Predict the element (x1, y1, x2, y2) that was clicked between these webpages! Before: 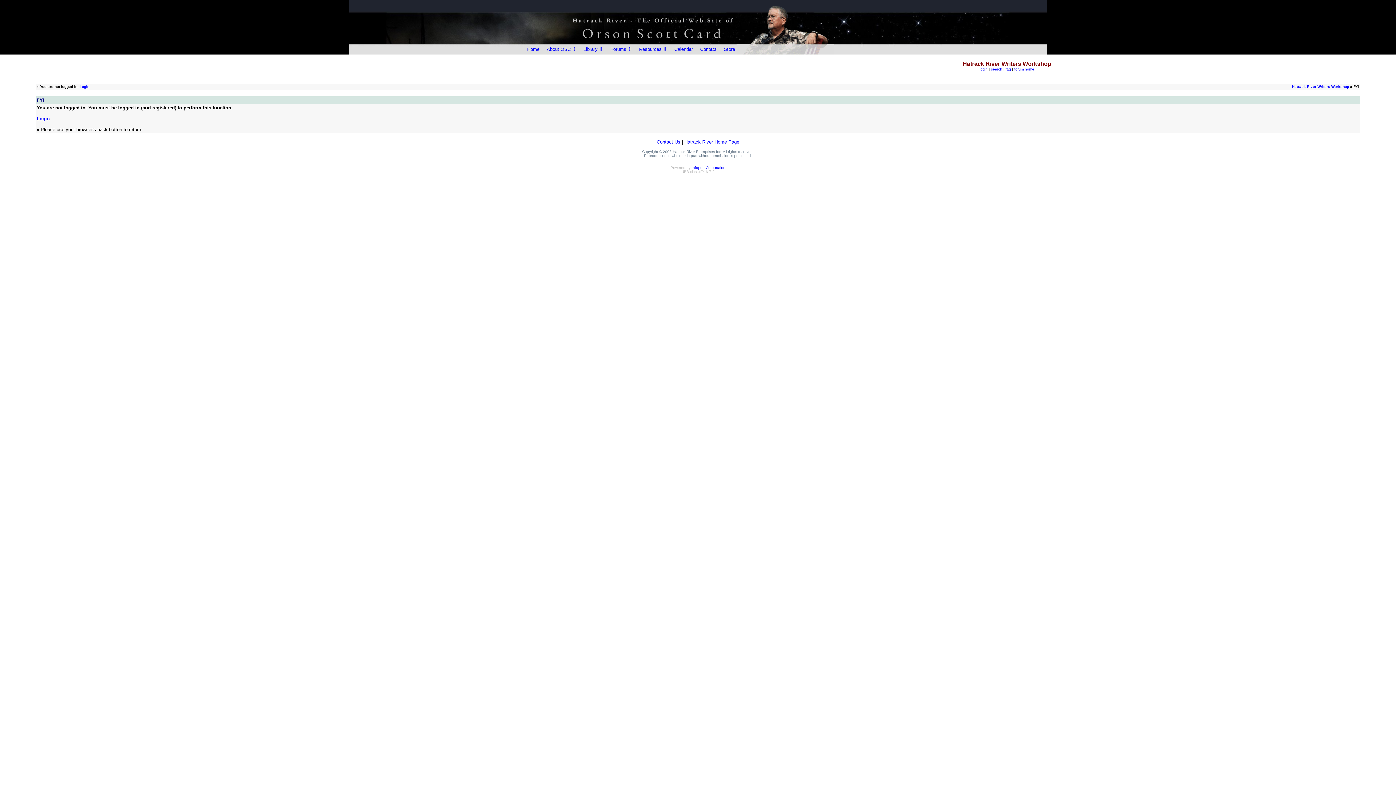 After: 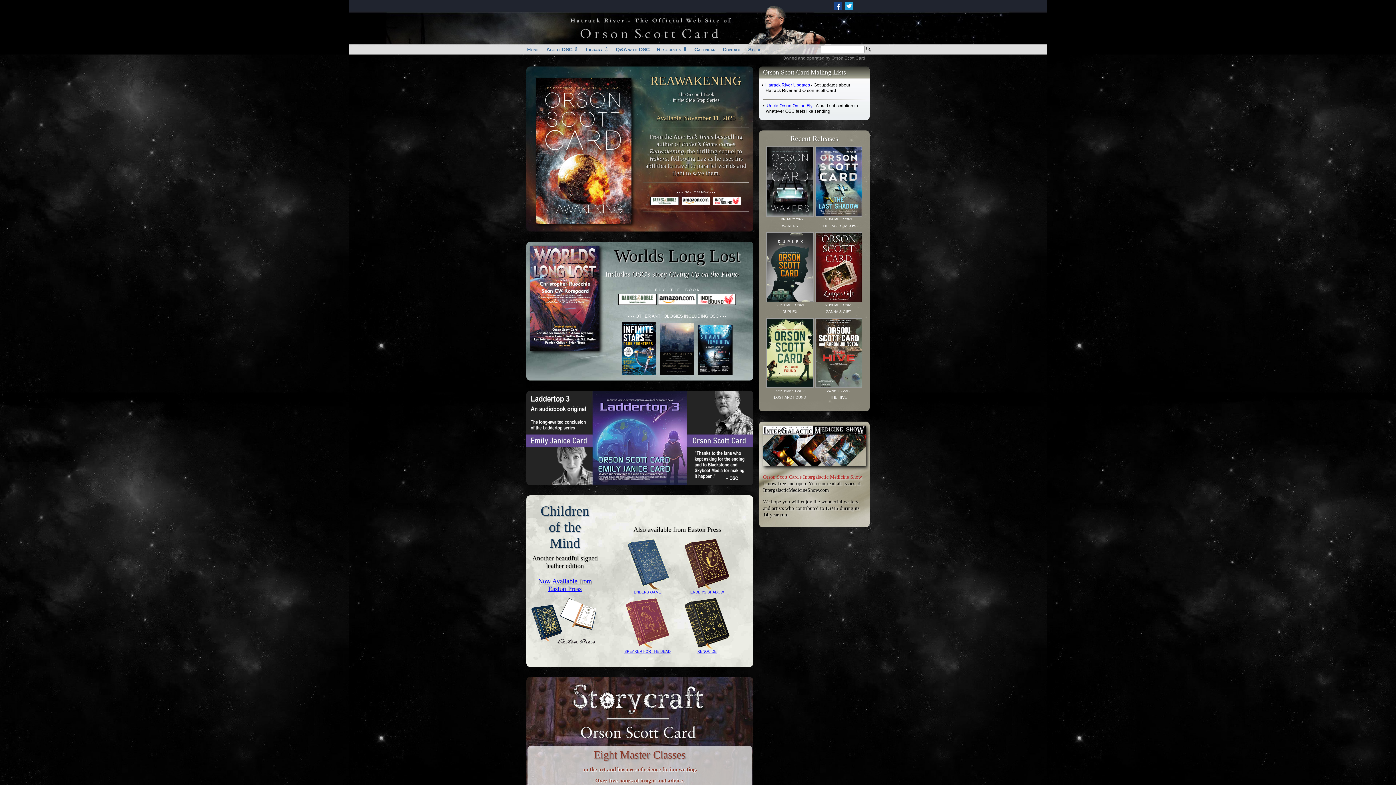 Action: bbox: (523, 44, 543, 54) label: Home